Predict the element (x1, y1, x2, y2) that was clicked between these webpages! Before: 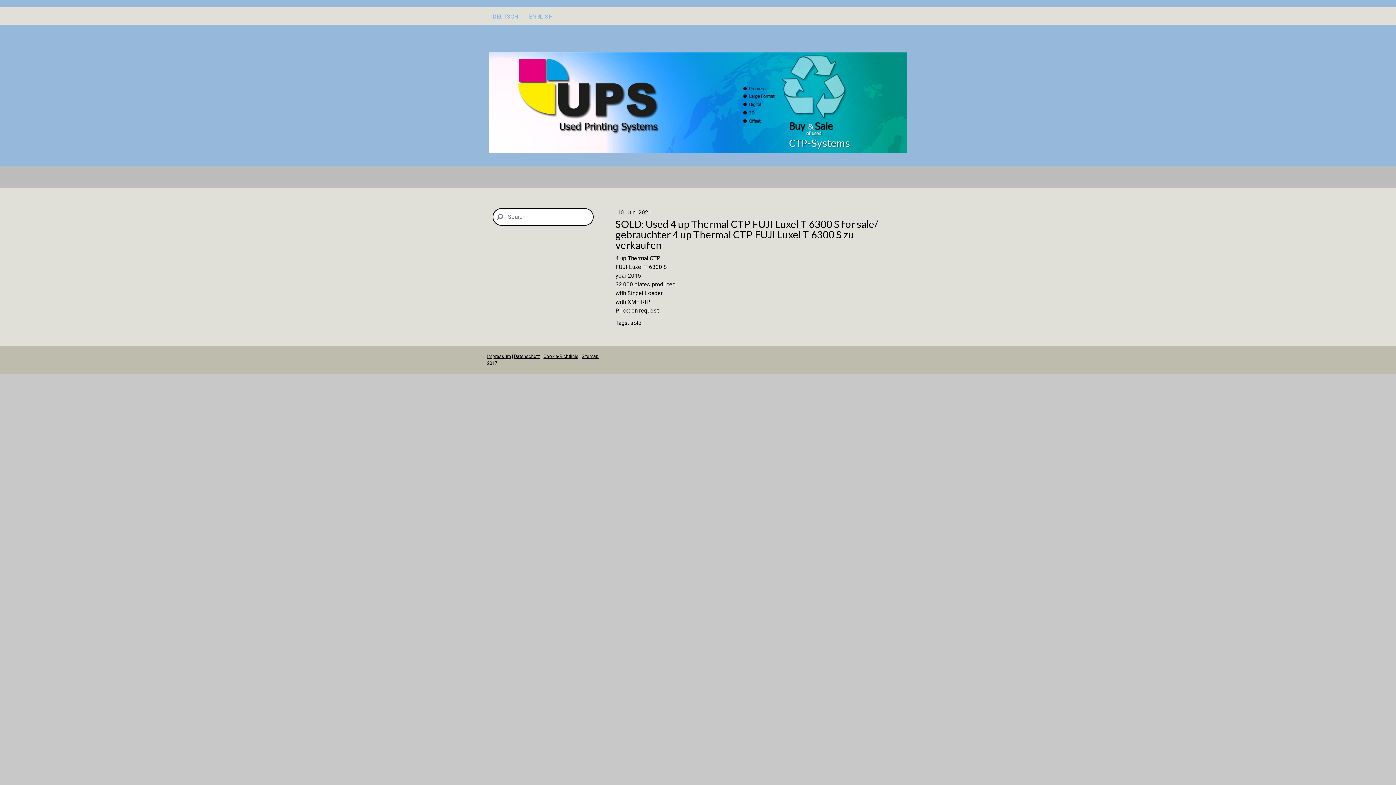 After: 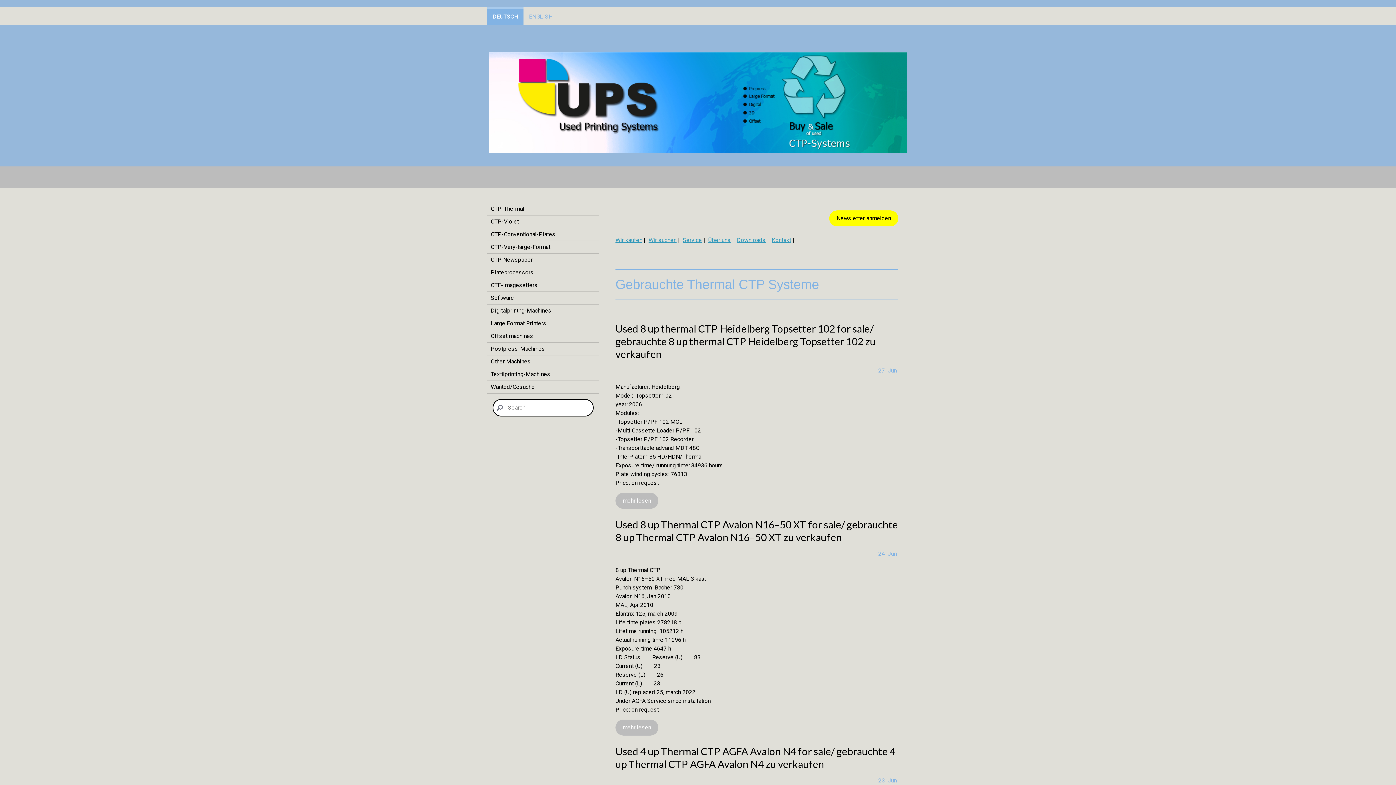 Action: bbox: (487, 7, 523, 24) label: DEUTSCH